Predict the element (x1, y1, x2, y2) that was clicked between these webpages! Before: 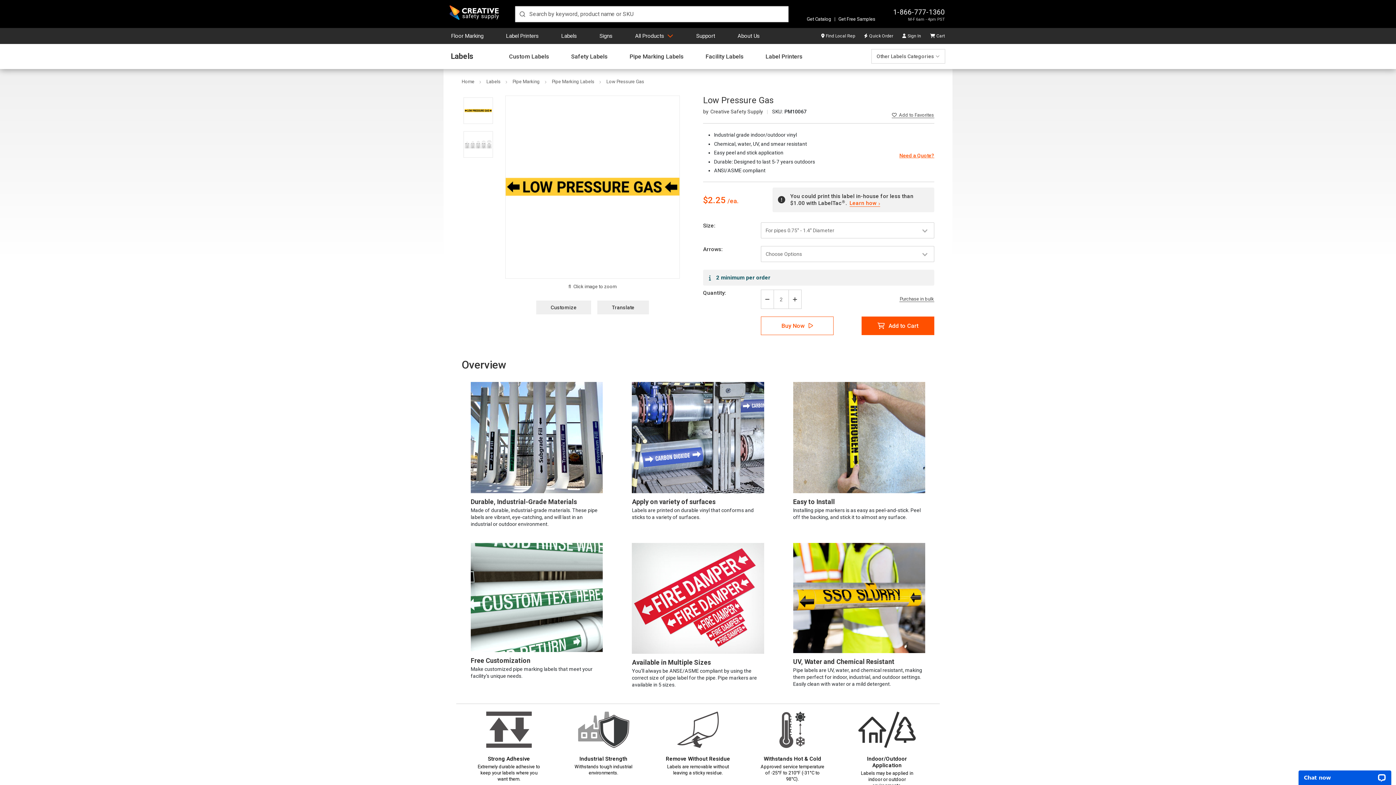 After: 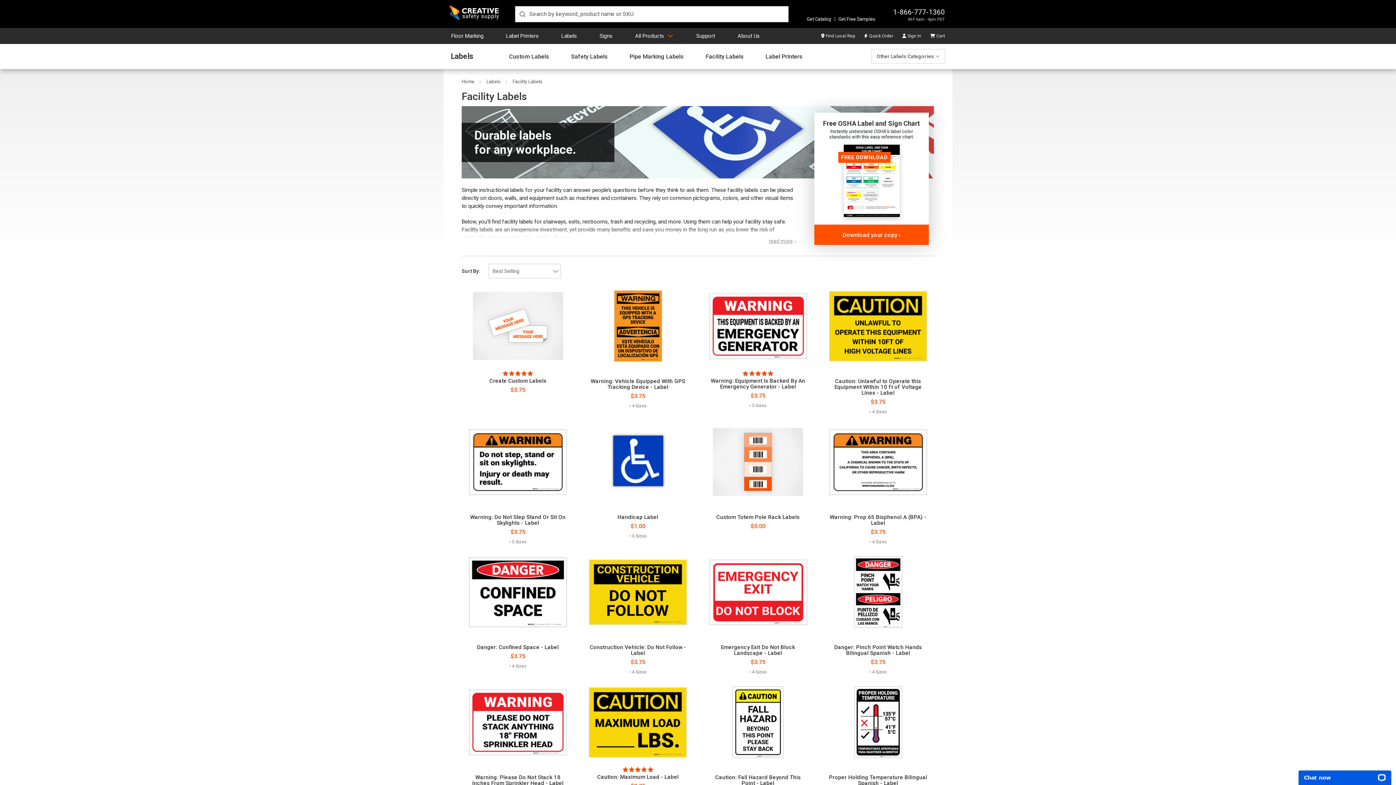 Action: bbox: (705, 53, 744, 59) label: Facility Labels